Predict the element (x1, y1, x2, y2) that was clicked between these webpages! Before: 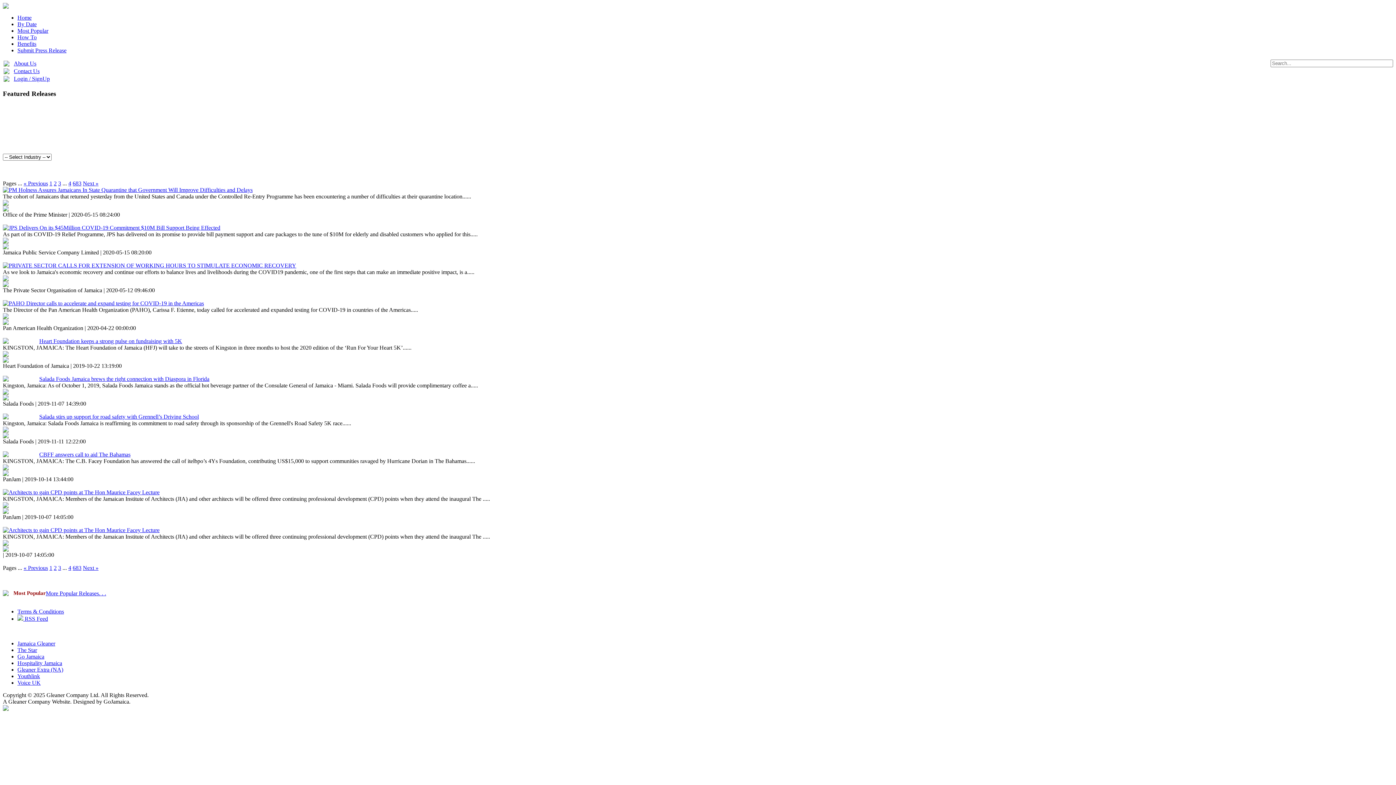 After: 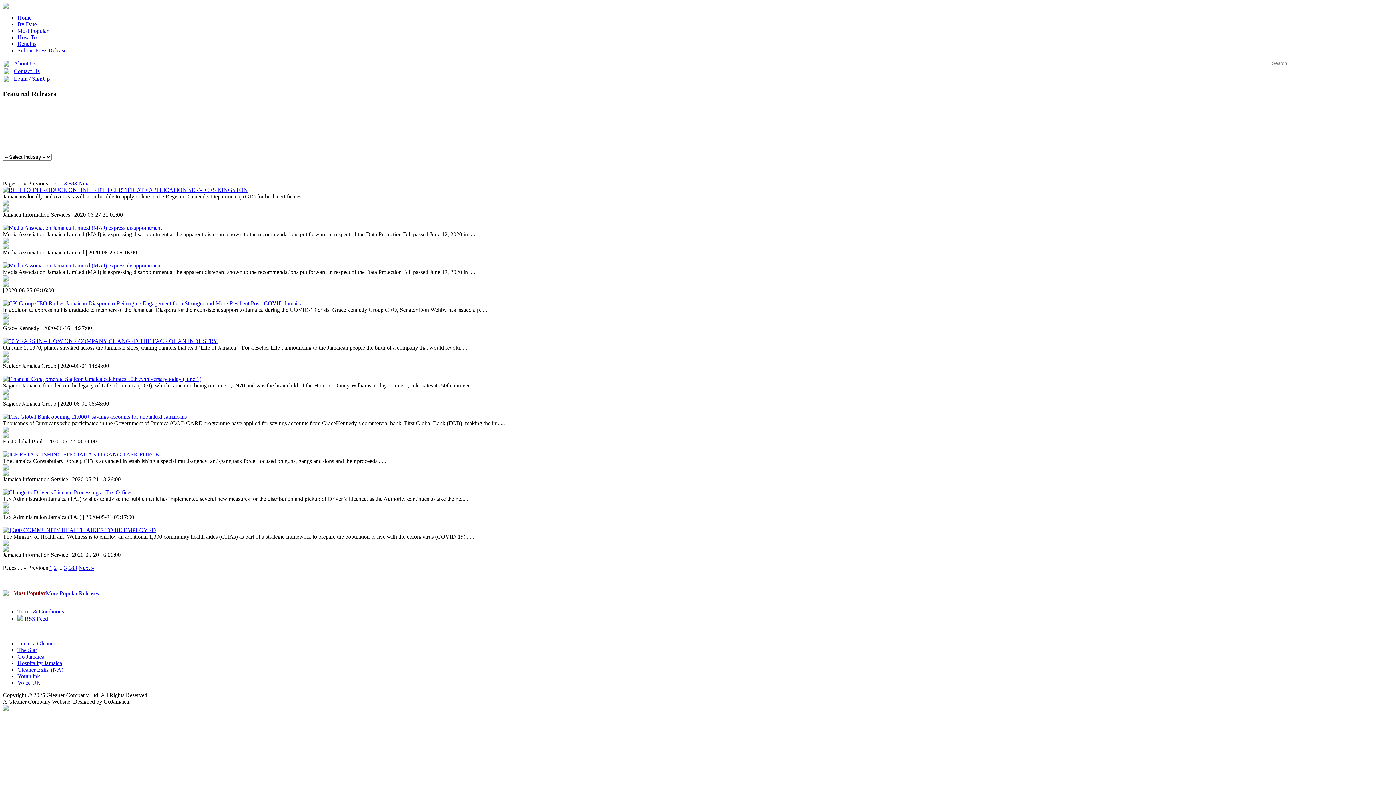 Action: label: Salada Foods Jamaica brews the right connection with Diaspora in Florida bbox: (39, 376, 209, 382)